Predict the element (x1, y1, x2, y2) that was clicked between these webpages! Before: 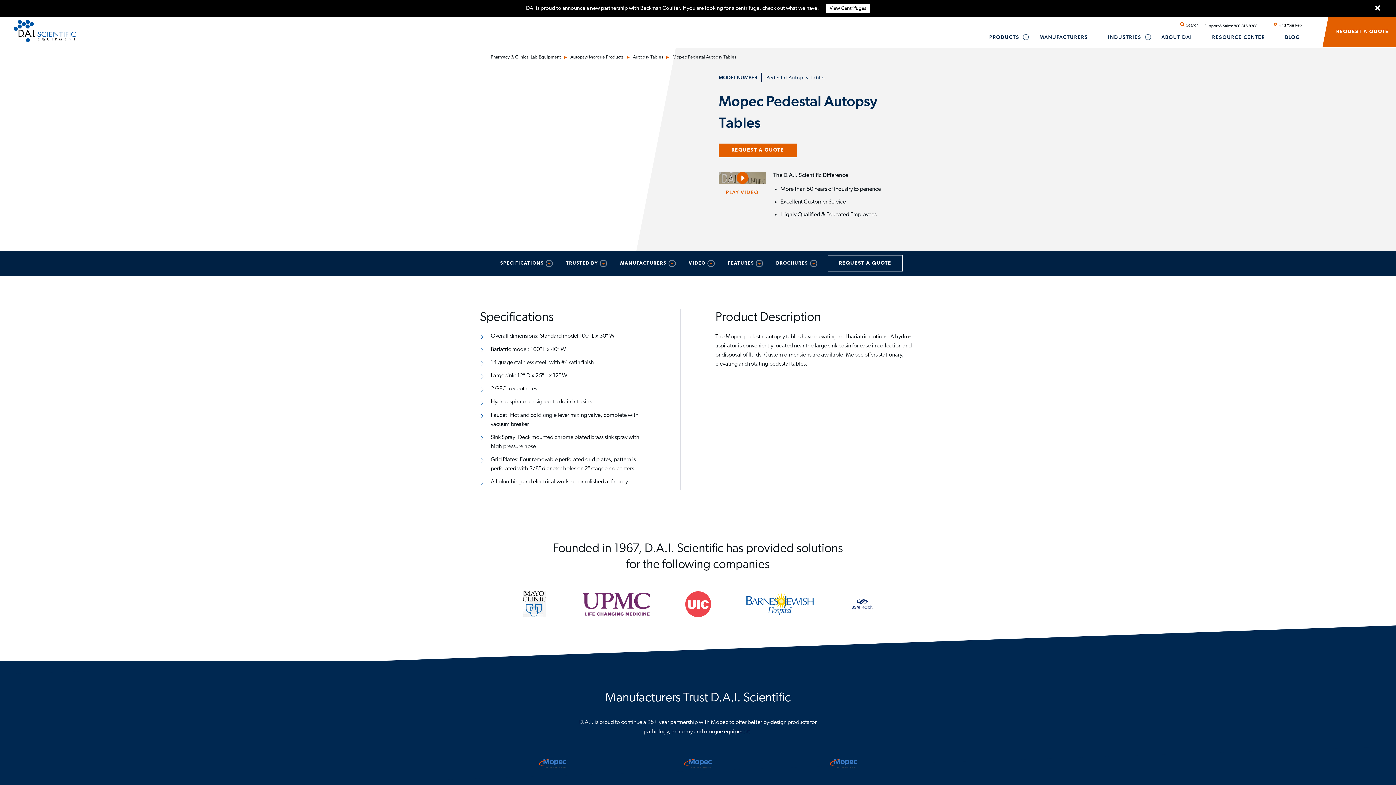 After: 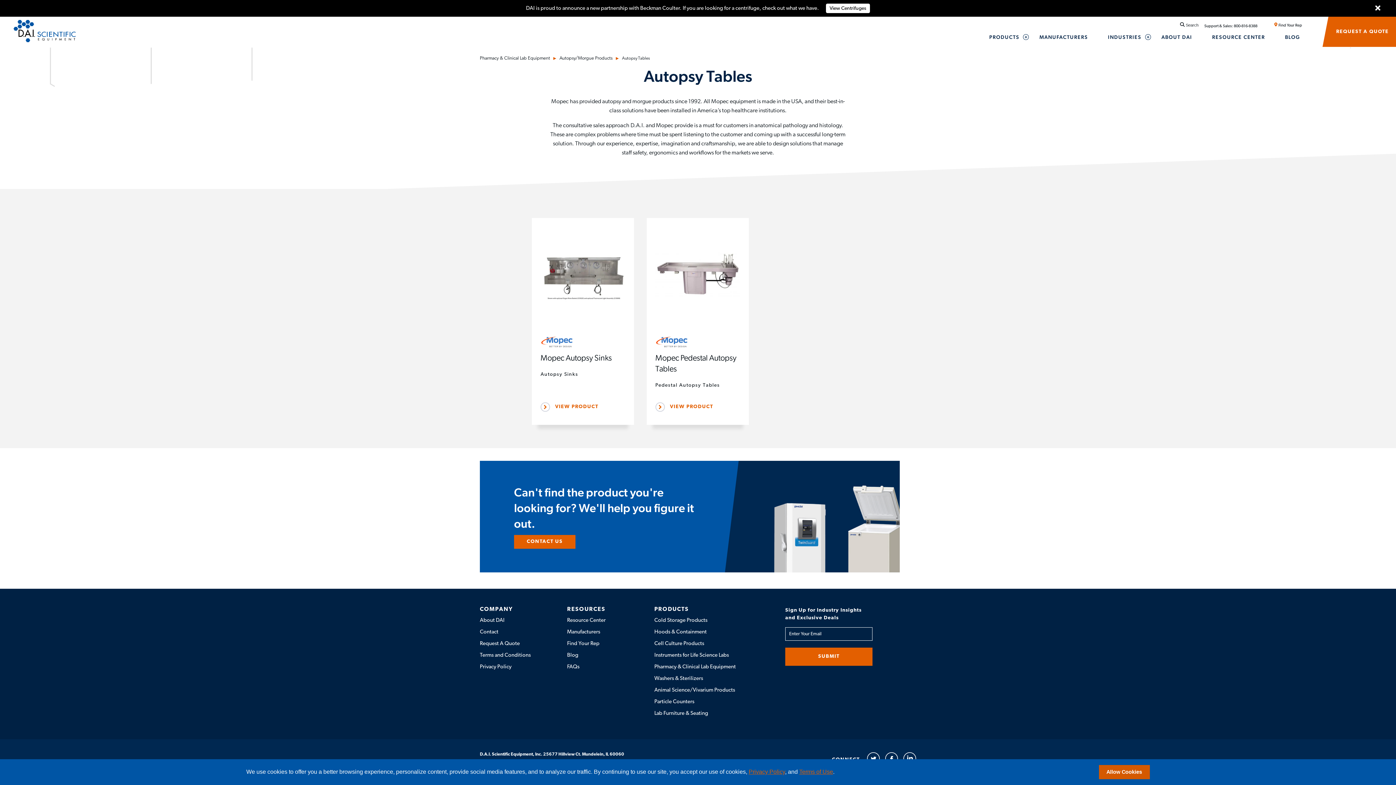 Action: label: Autopsy Tables bbox: (633, 54, 663, 60)